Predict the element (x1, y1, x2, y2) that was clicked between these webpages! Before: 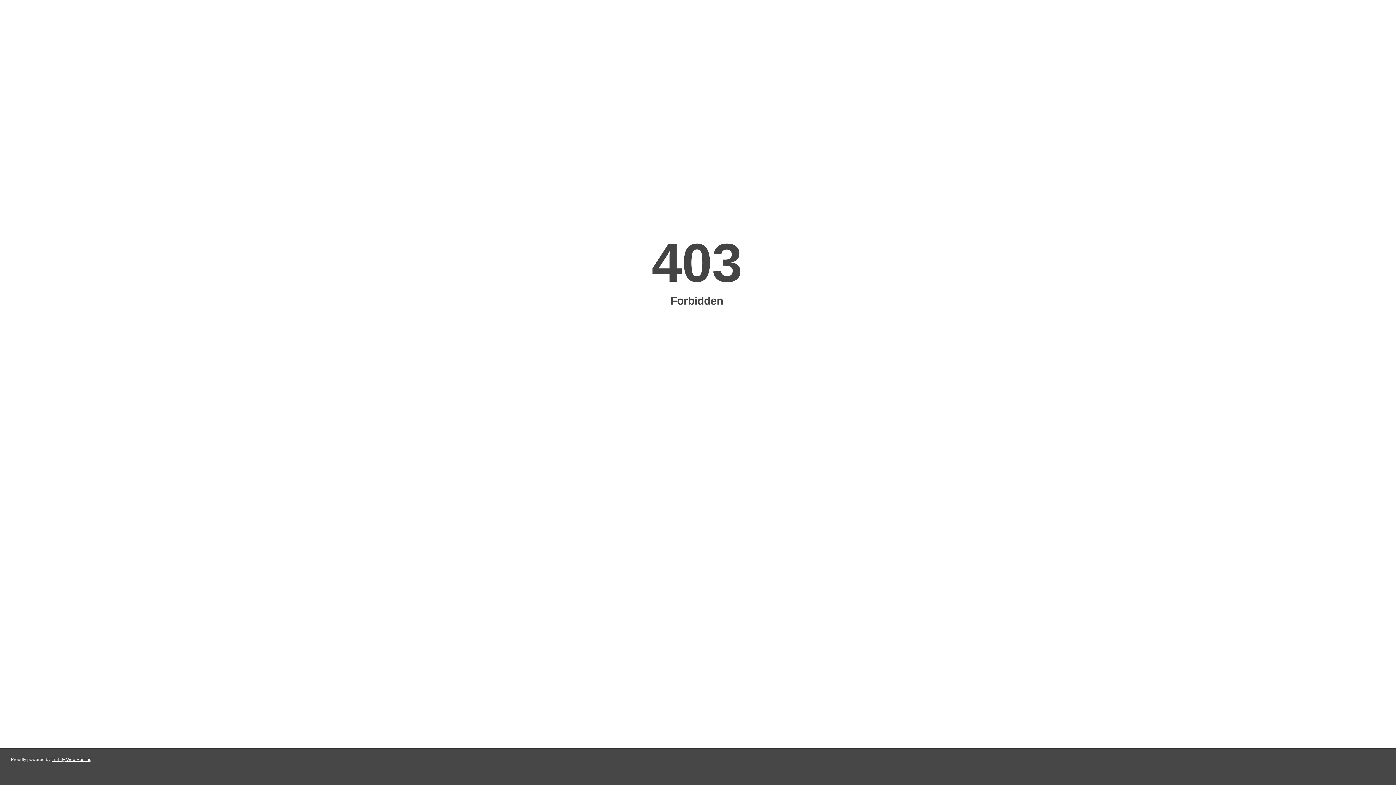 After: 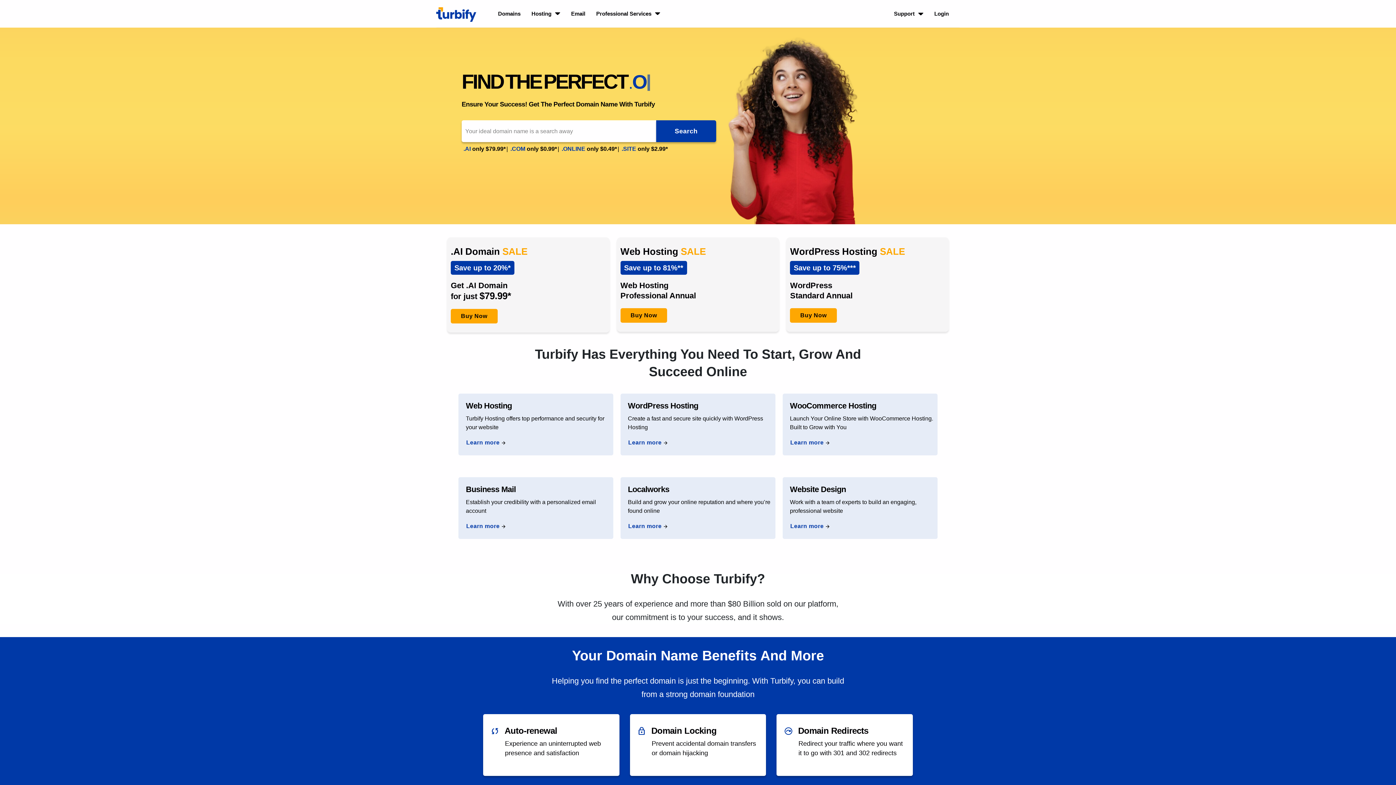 Action: bbox: (51, 757, 91, 762) label: Turbify Web Hosting